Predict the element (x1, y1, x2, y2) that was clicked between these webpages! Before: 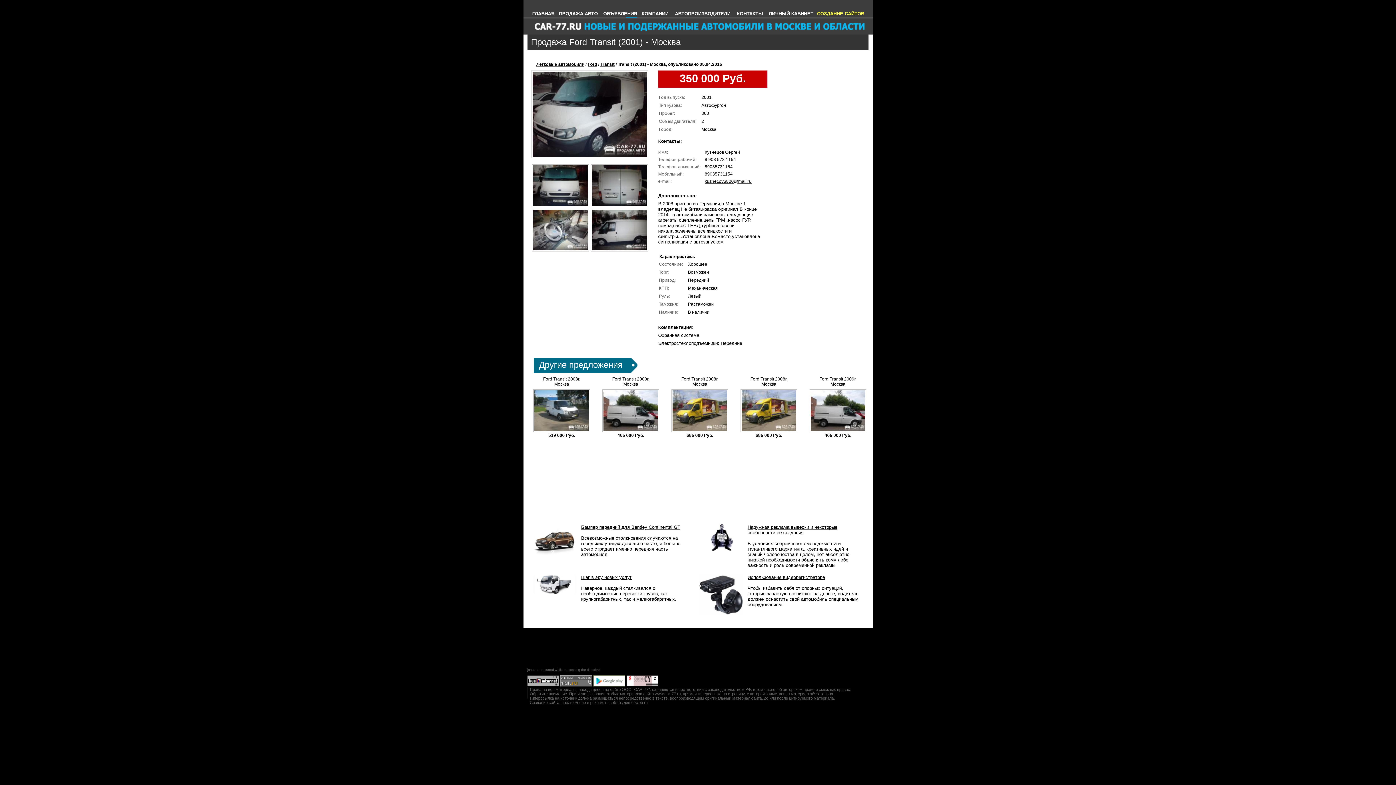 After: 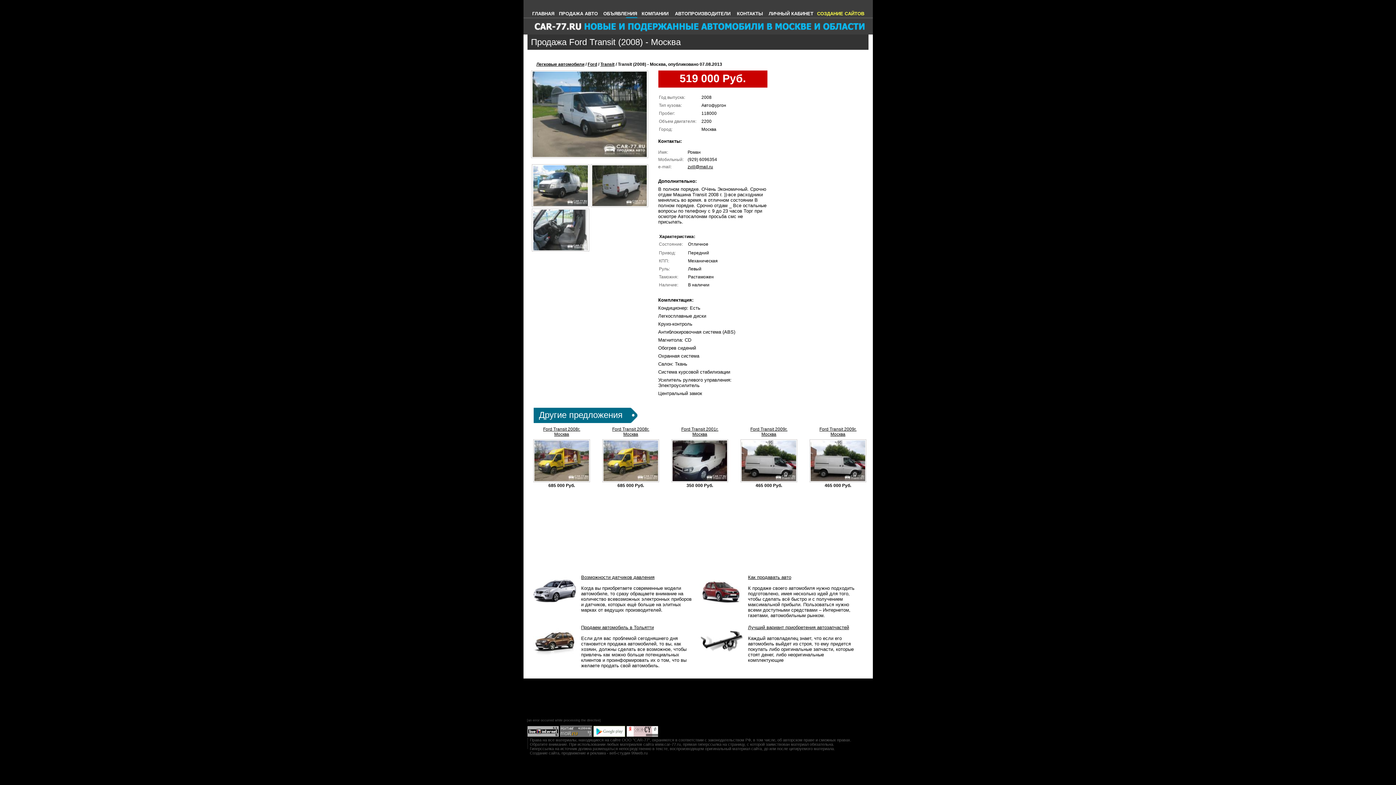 Action: bbox: (532, 428, 590, 434)